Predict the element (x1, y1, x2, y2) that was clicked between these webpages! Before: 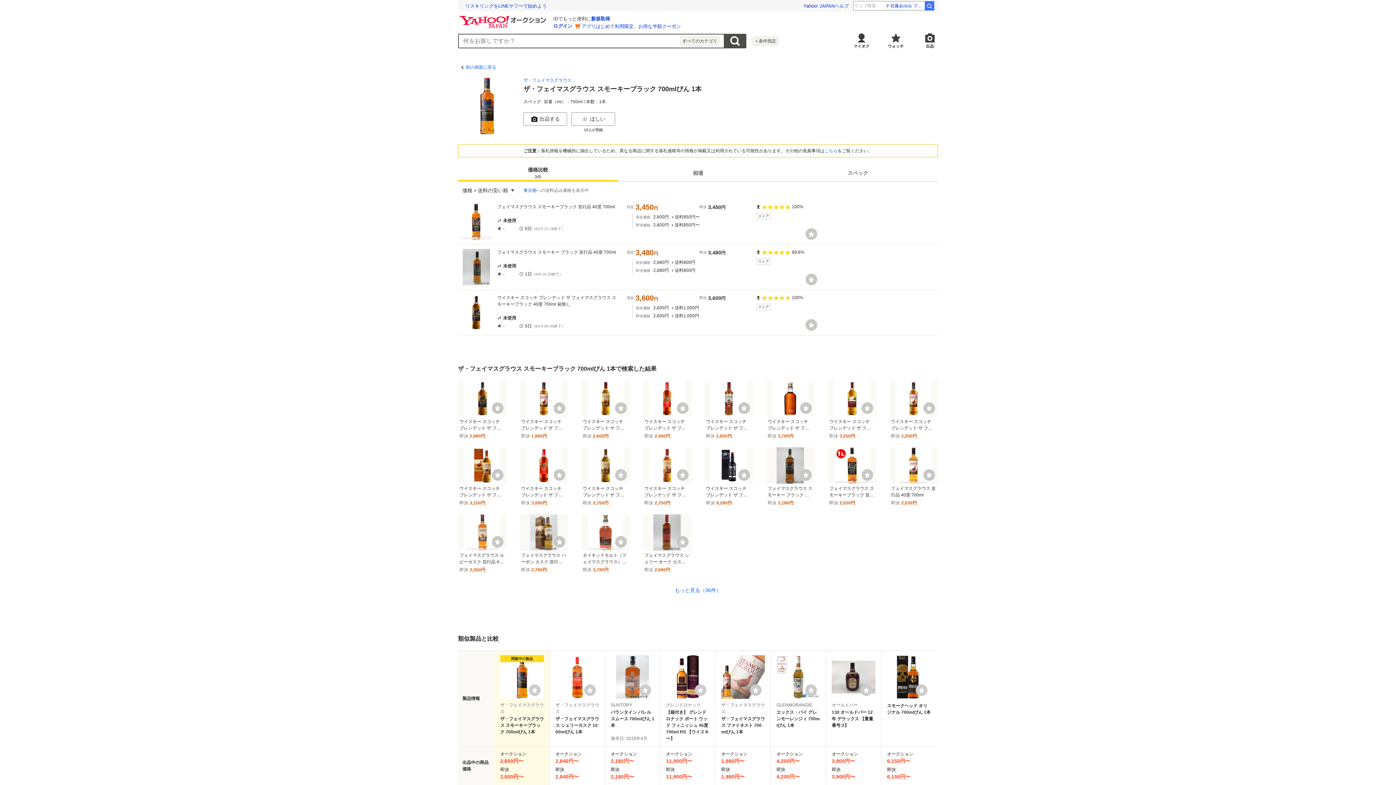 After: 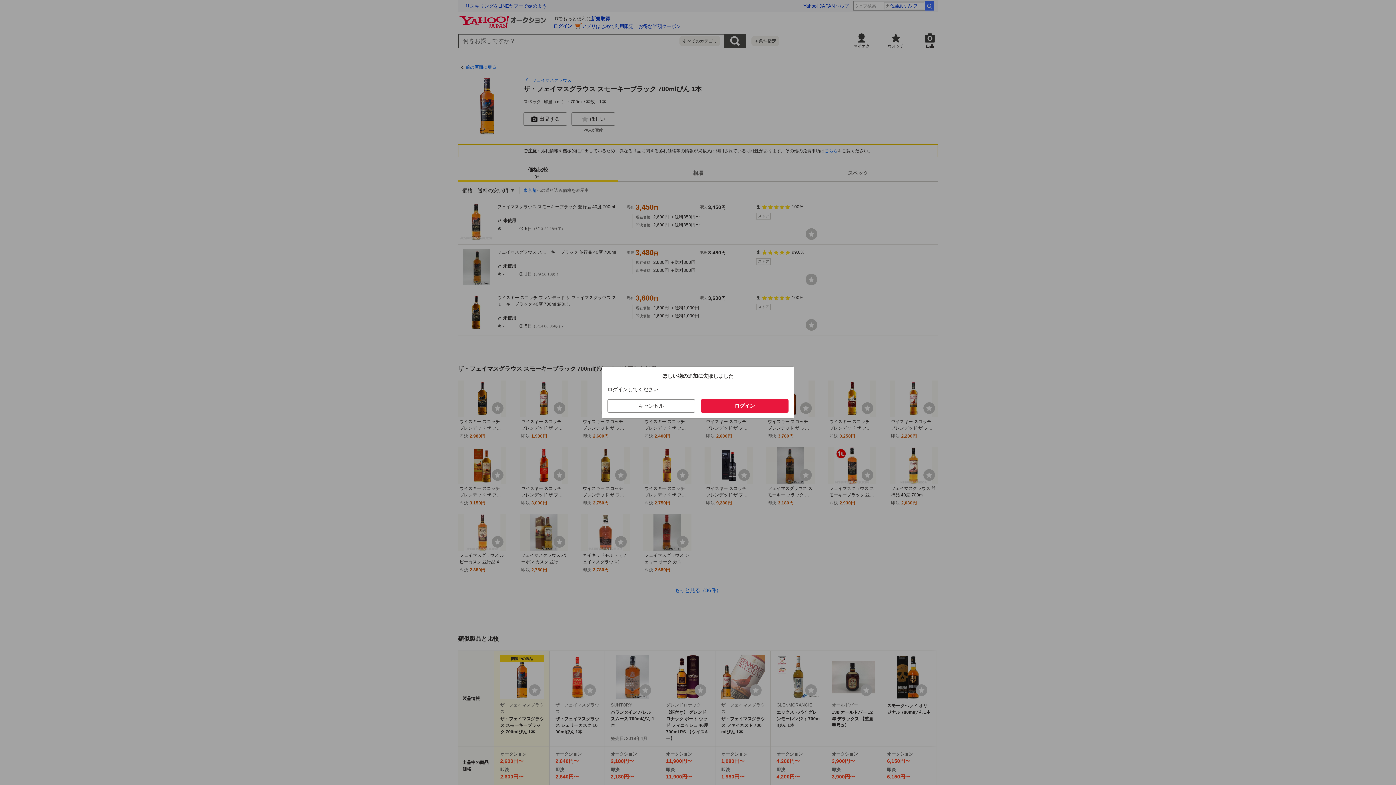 Action: label: ウォッチリストに登録する bbox: (805, 684, 817, 696)